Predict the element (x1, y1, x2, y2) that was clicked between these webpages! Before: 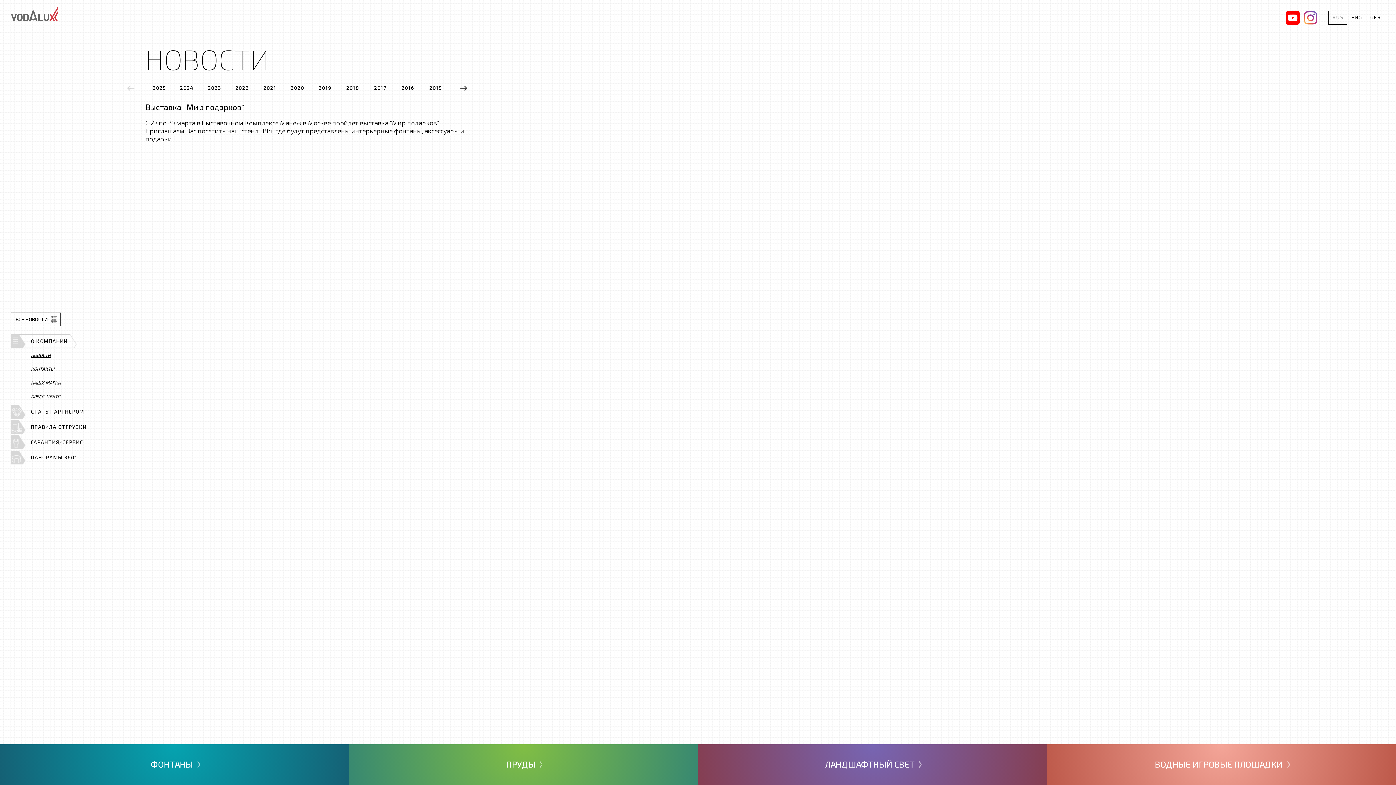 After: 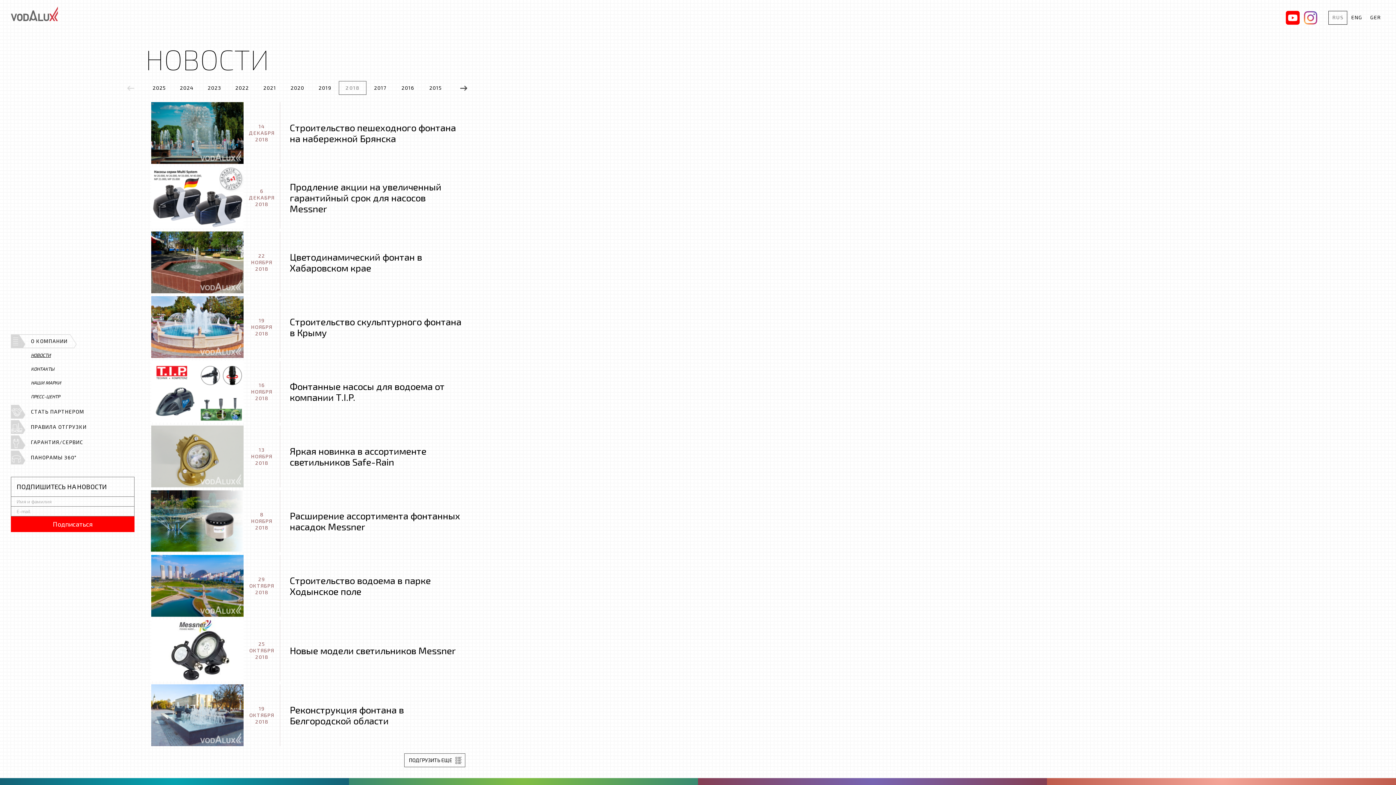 Action: bbox: (338, 81, 366, 94) label: 2018